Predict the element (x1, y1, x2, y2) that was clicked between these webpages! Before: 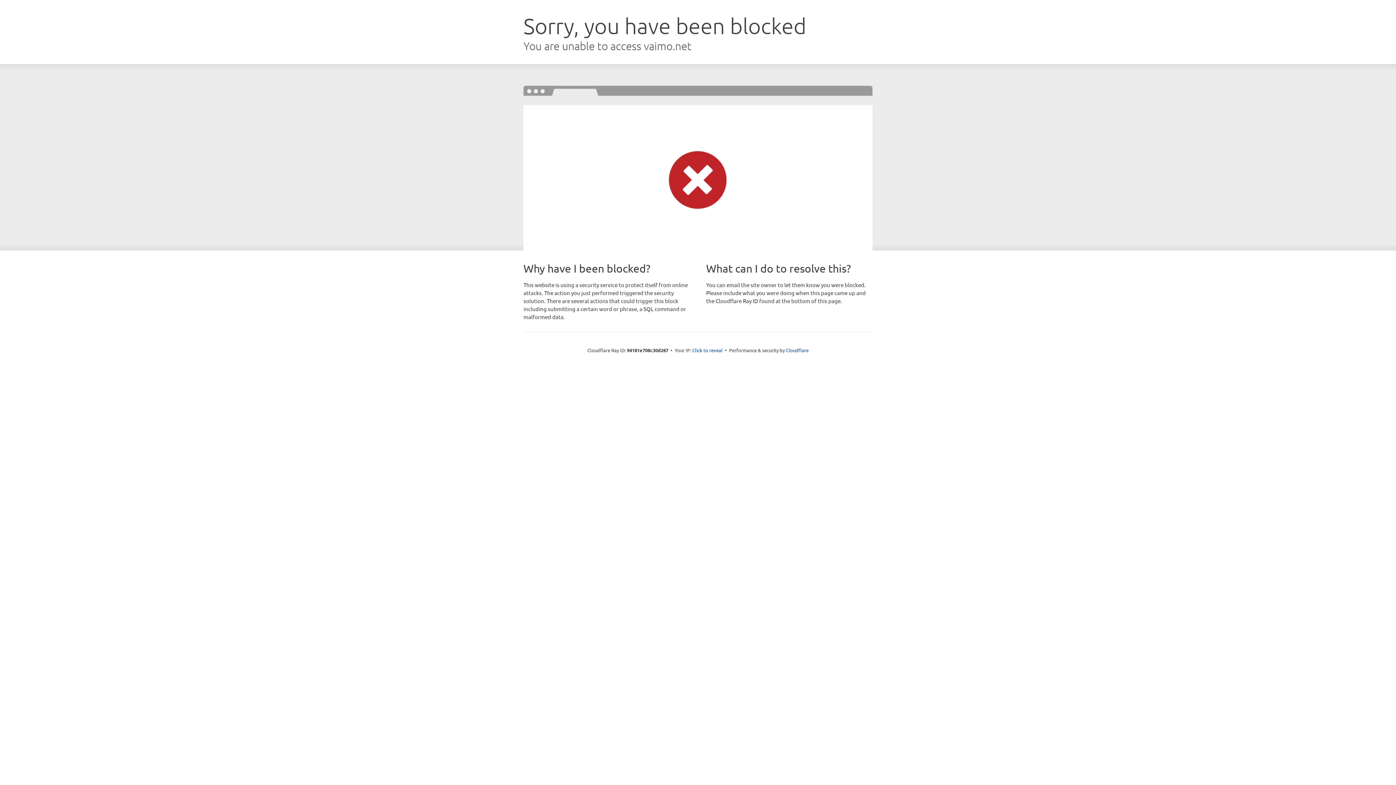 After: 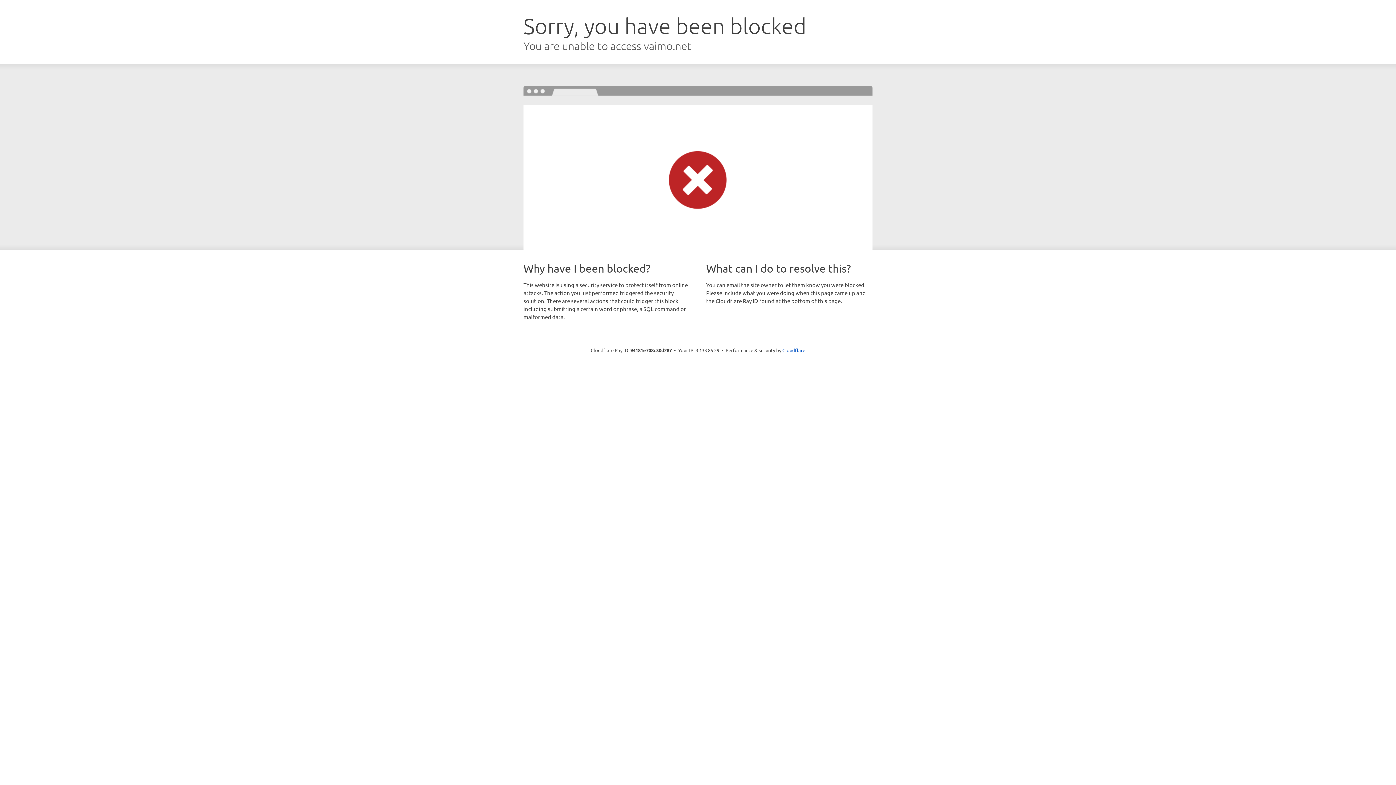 Action: label: Click to reveal bbox: (692, 346, 722, 353)